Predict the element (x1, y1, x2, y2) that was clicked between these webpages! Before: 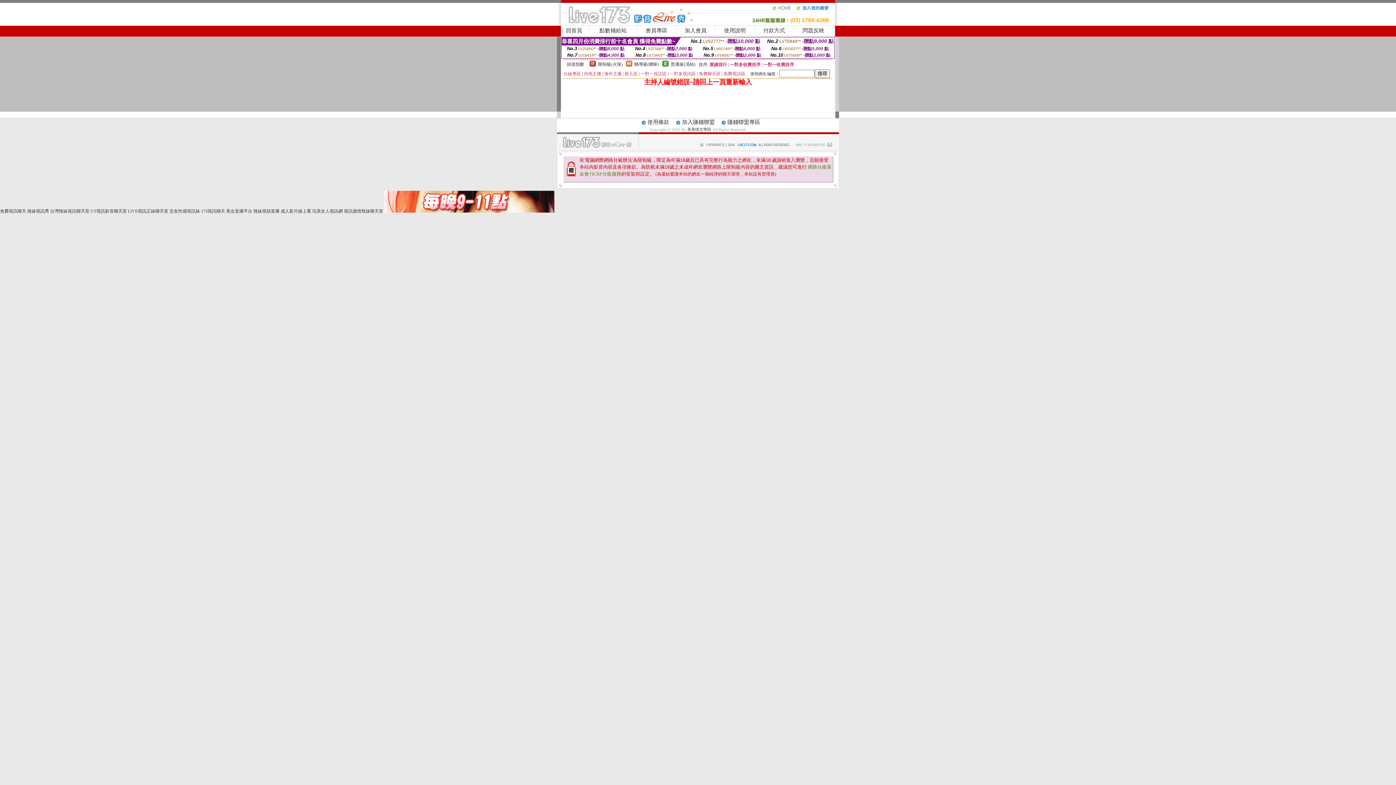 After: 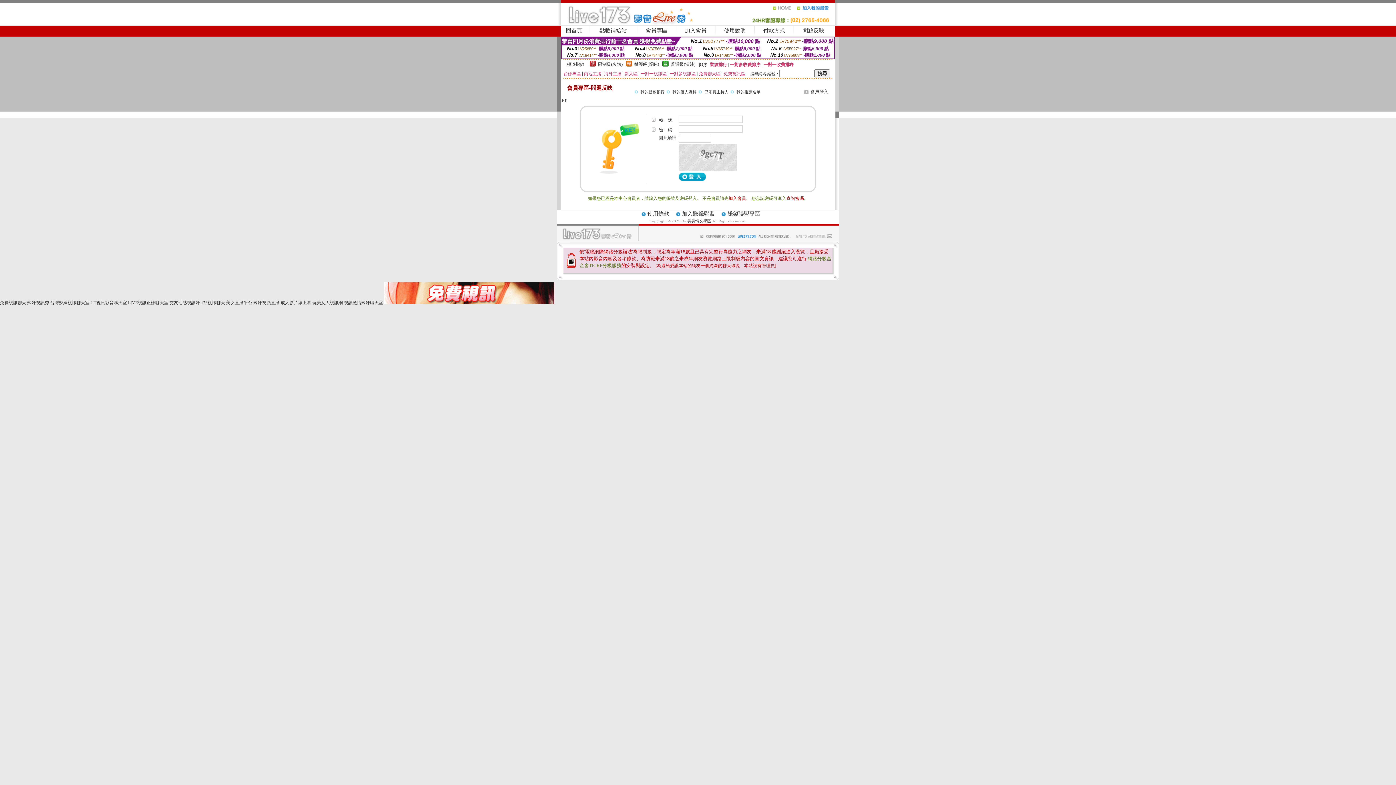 Action: bbox: (802, 27, 824, 33) label: 問題反映